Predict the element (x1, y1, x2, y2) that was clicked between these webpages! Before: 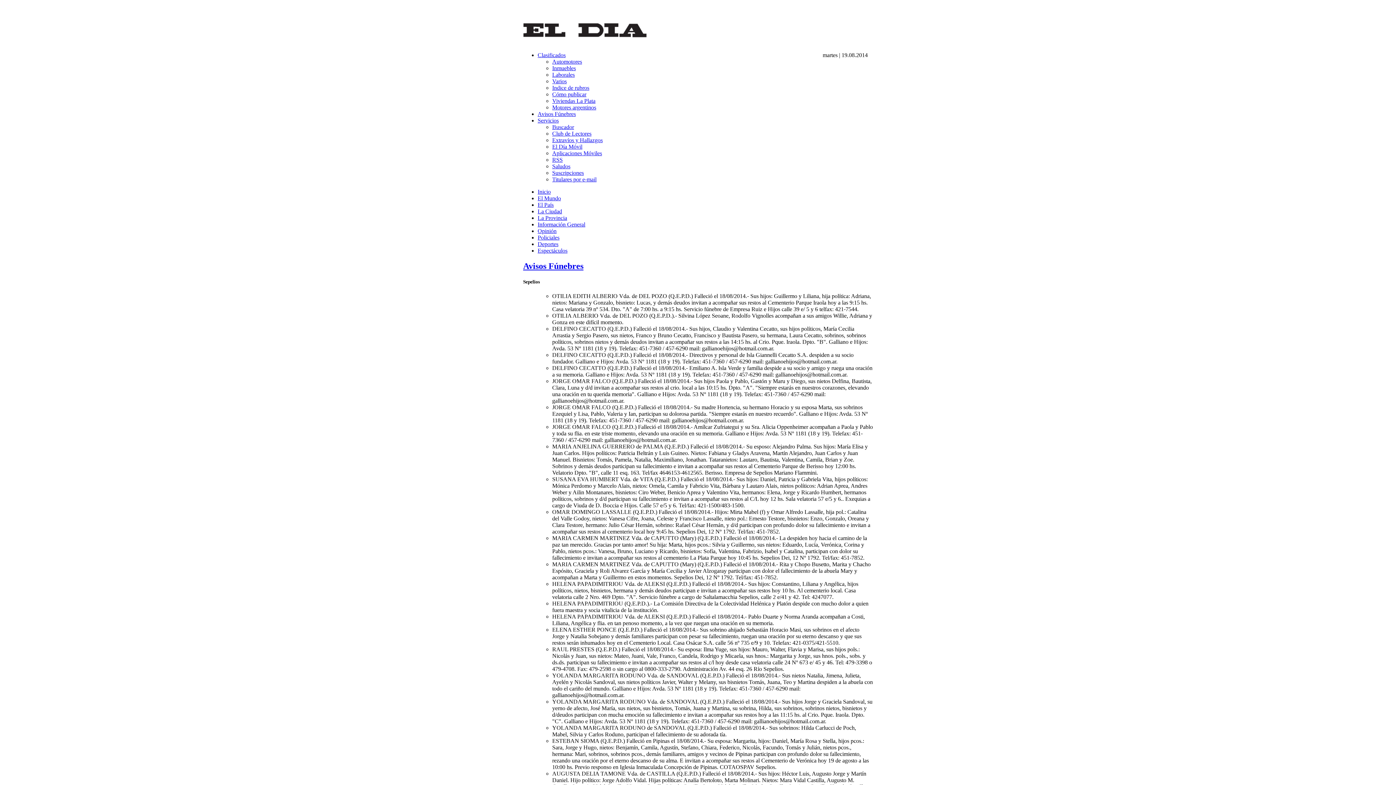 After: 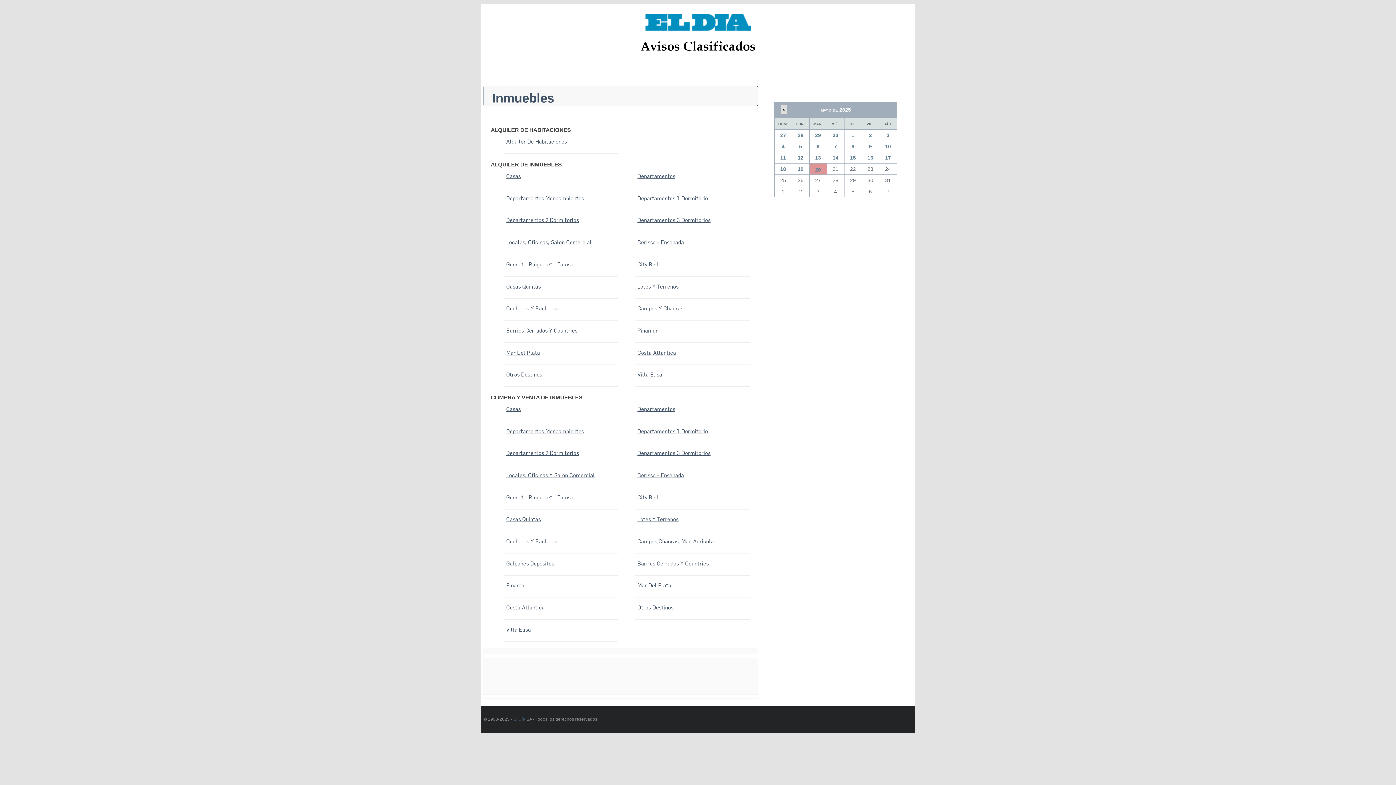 Action: bbox: (552, 65, 576, 71) label: Inmuebles